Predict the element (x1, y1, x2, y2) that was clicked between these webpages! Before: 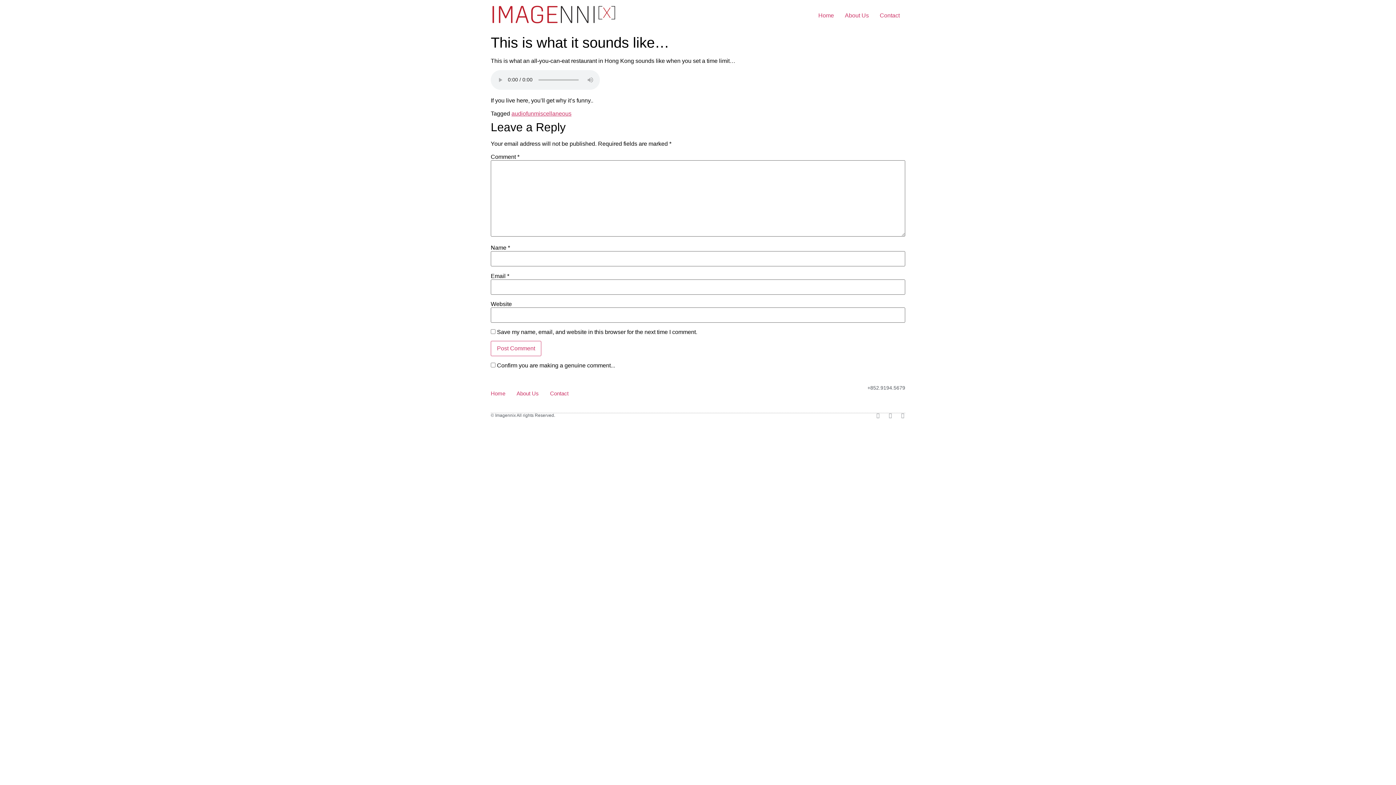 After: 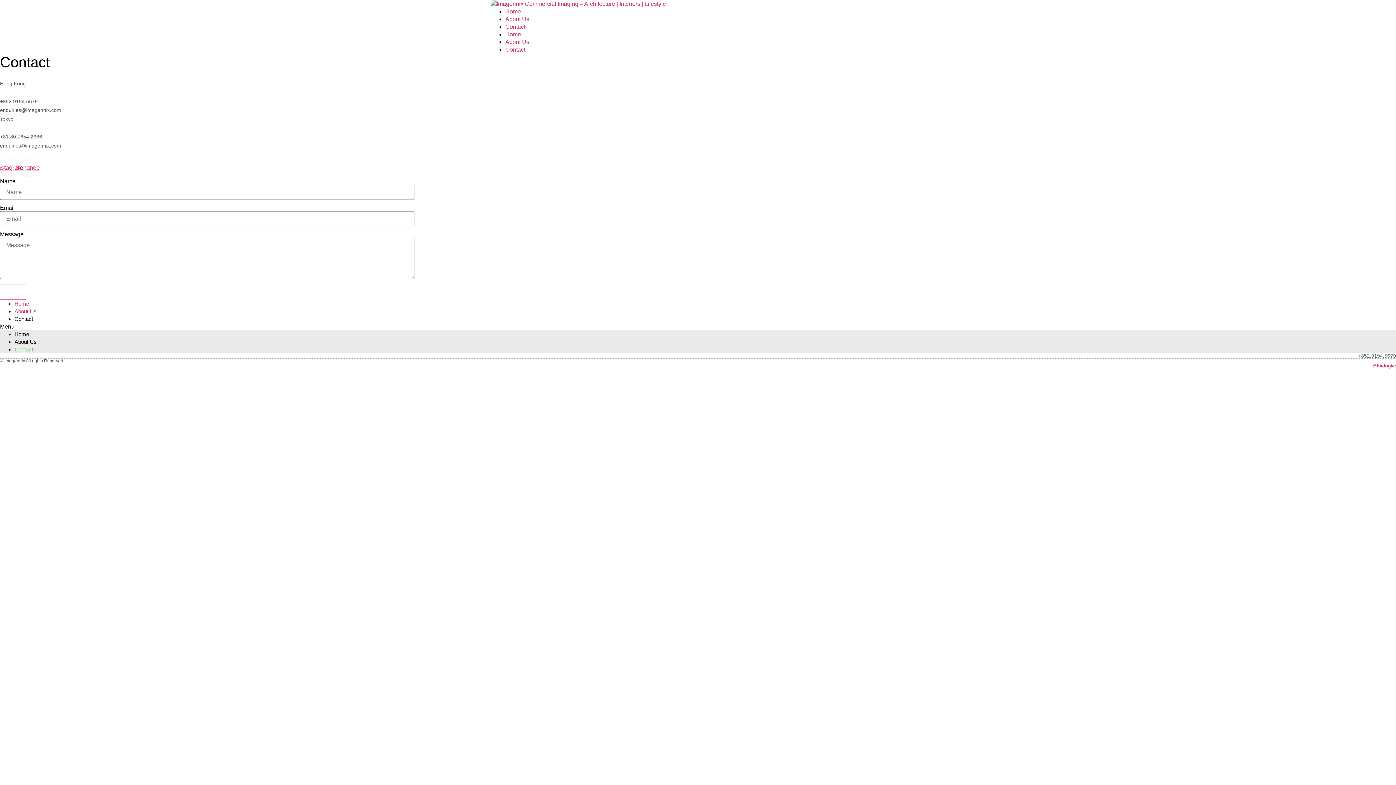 Action: bbox: (874, 8, 905, 22) label: Contact